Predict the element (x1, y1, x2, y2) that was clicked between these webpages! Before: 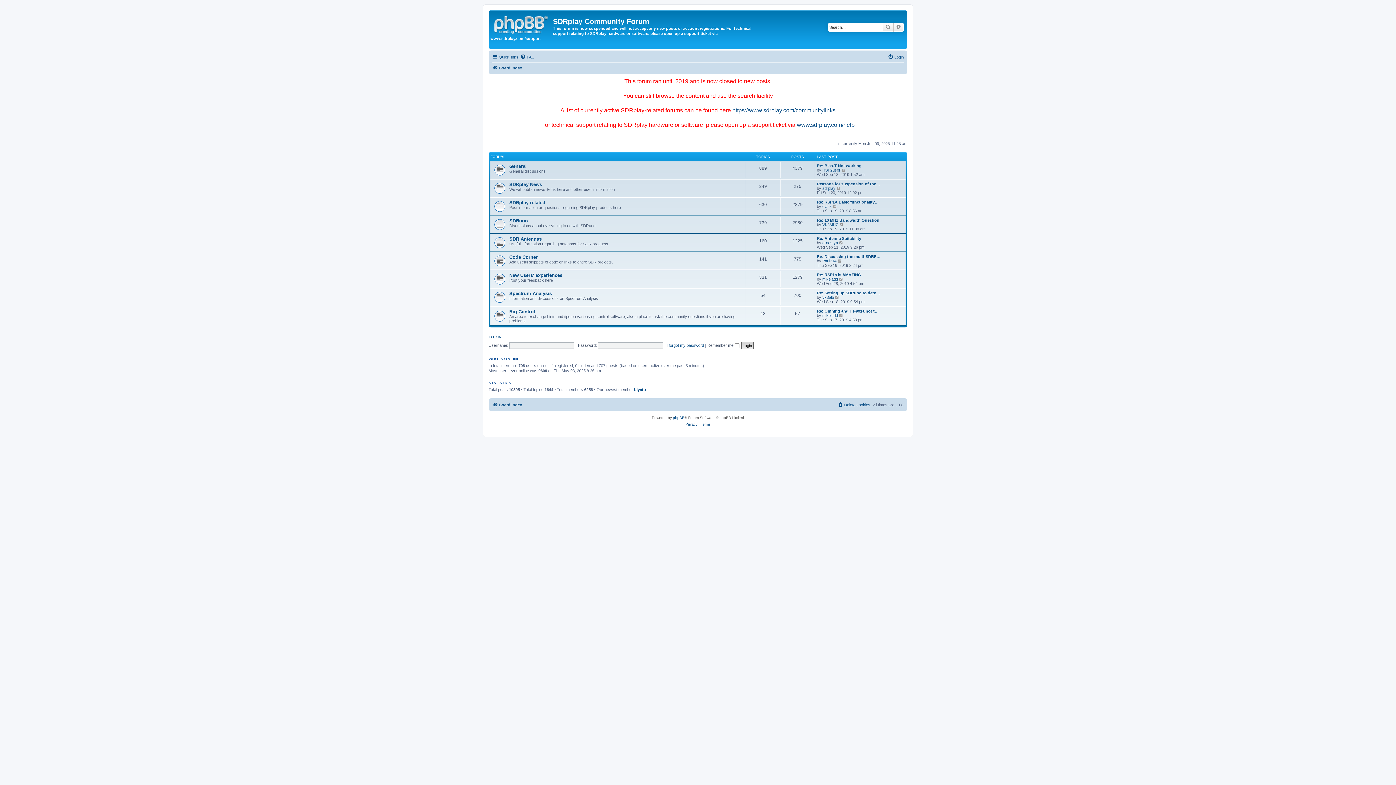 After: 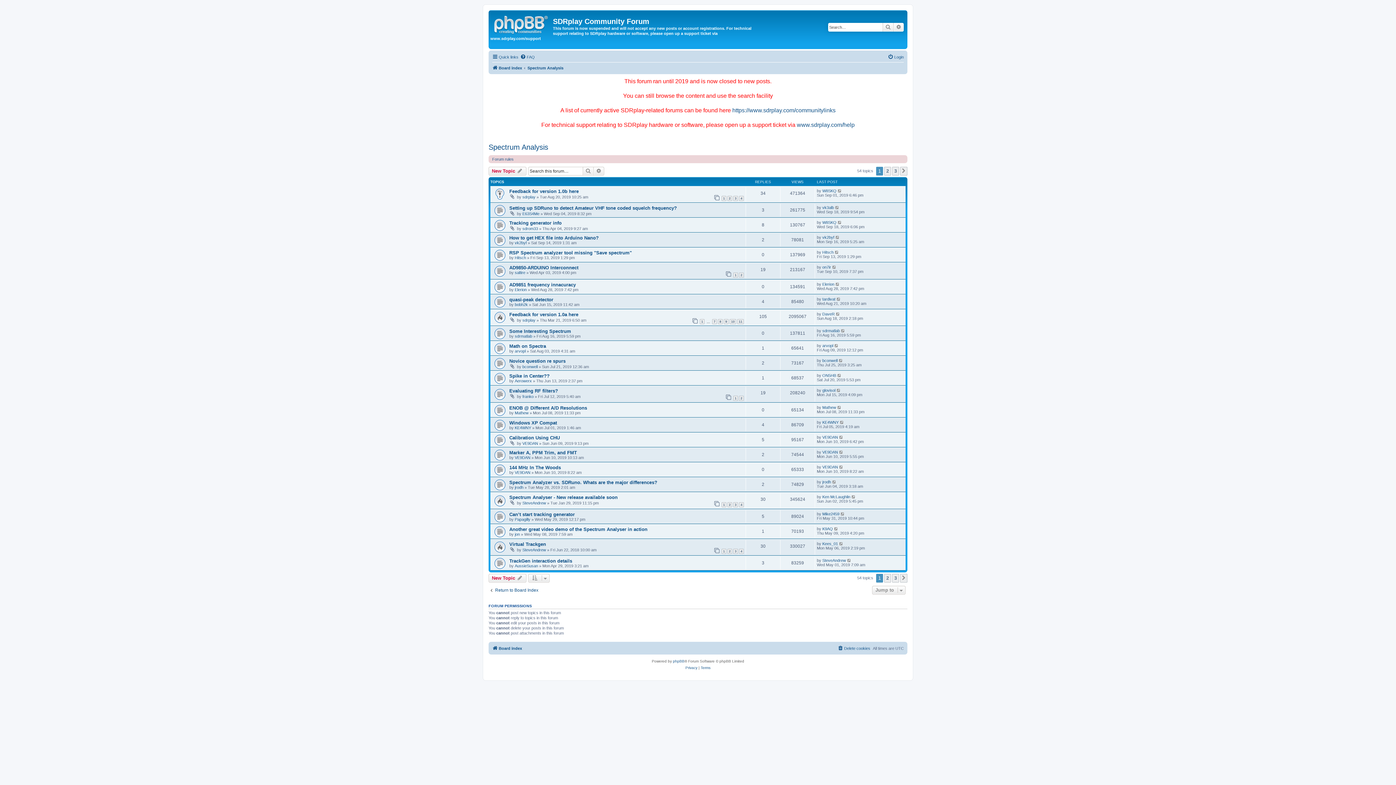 Action: label: Spectrum Analysis bbox: (509, 290, 552, 296)